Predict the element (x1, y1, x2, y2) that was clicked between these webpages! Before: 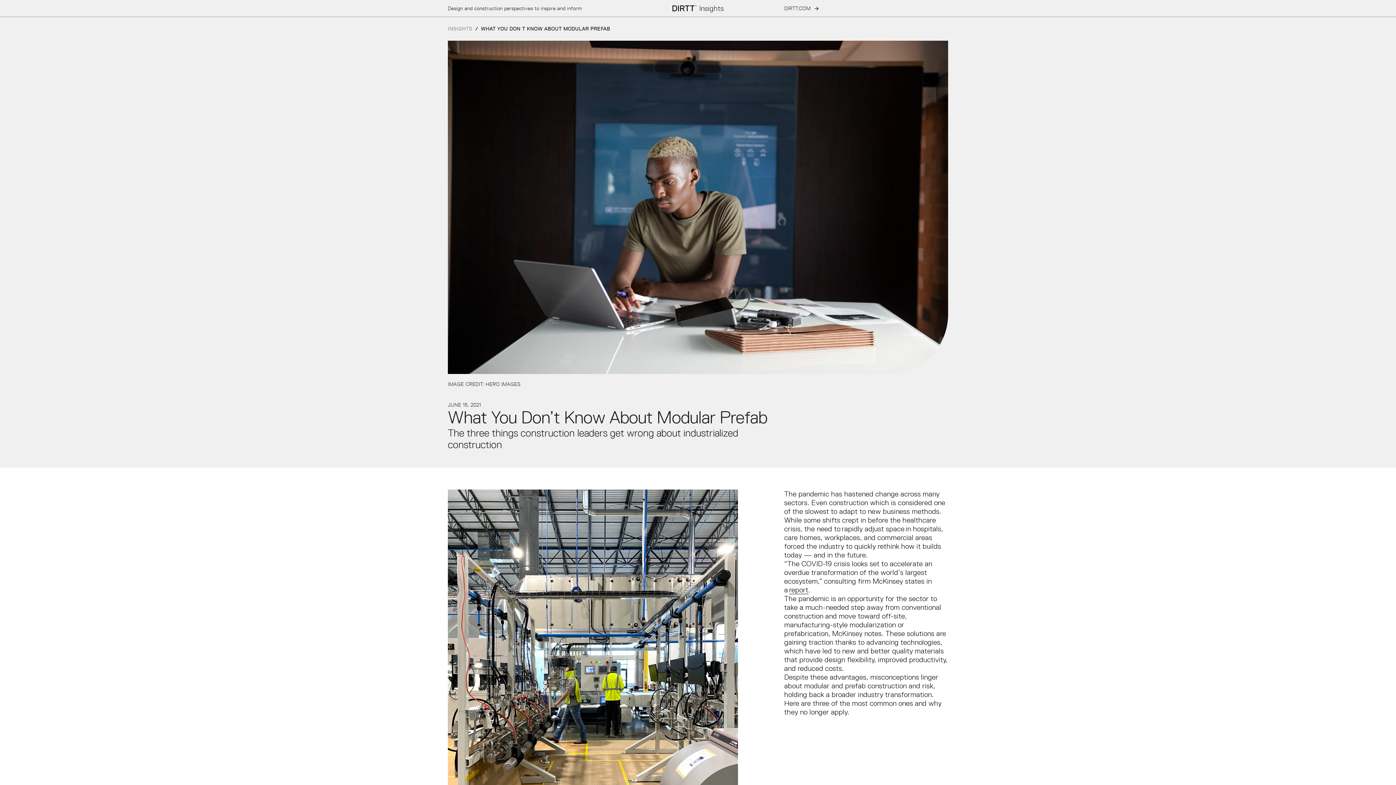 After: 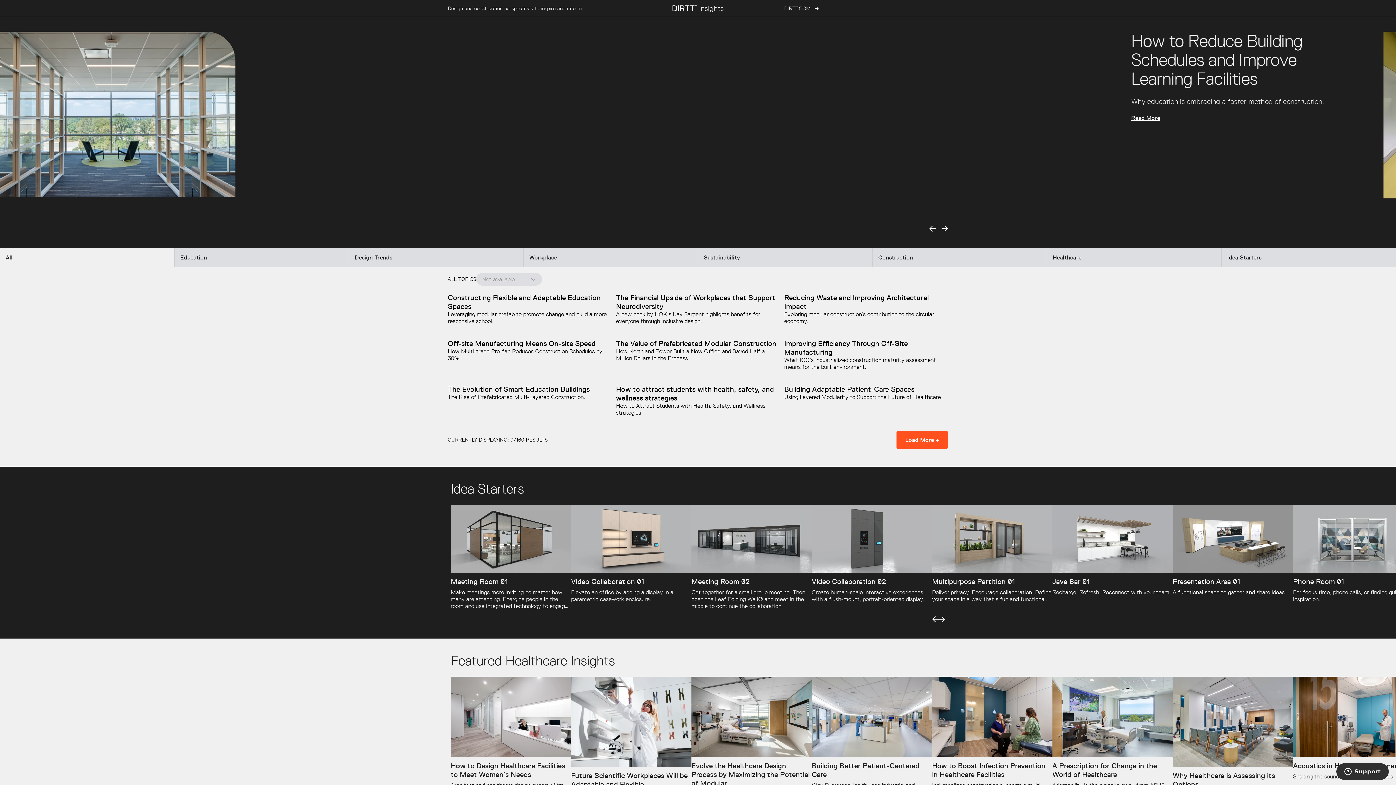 Action: label: Insights bbox: (672, 0, 724, 16)